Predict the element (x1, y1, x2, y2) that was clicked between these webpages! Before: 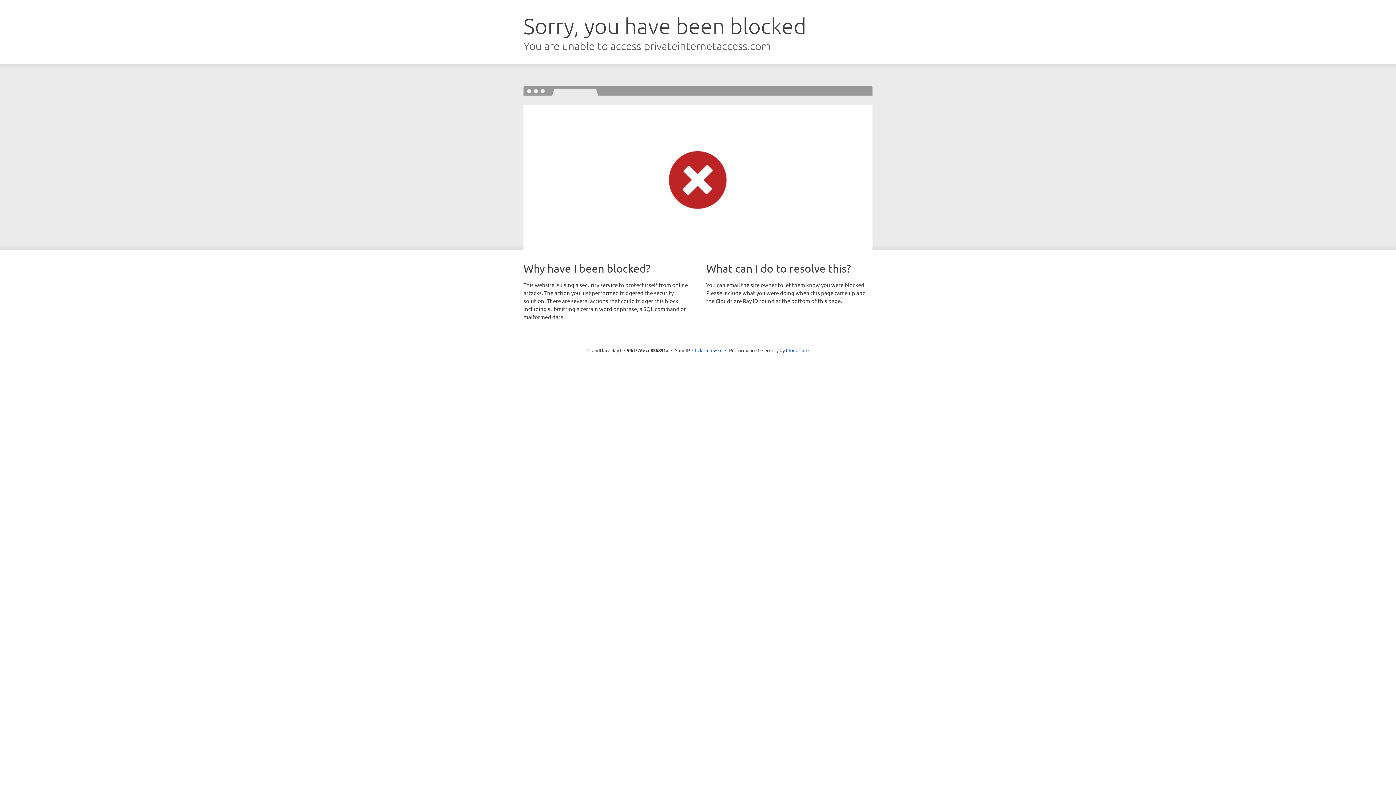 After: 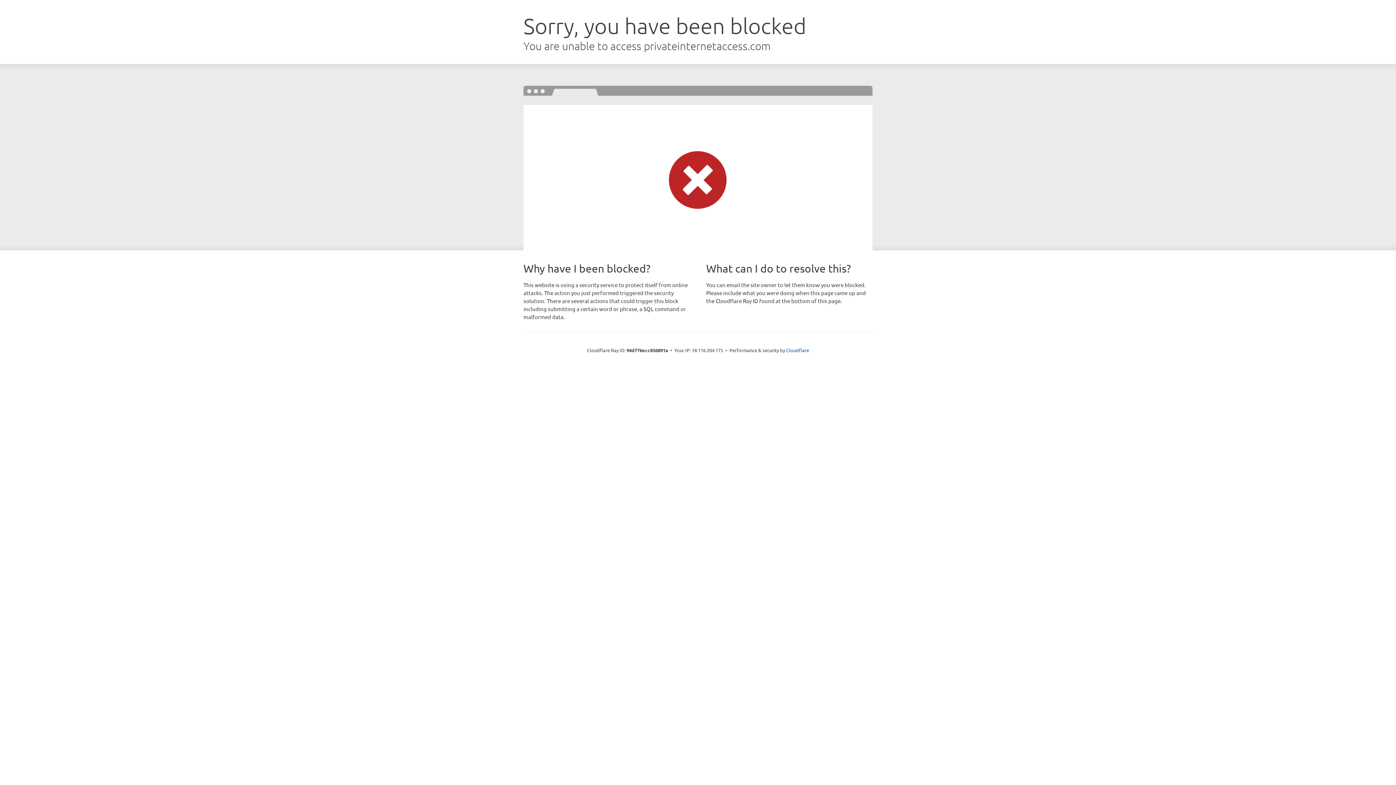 Action: bbox: (692, 346, 722, 353) label: Click to reveal